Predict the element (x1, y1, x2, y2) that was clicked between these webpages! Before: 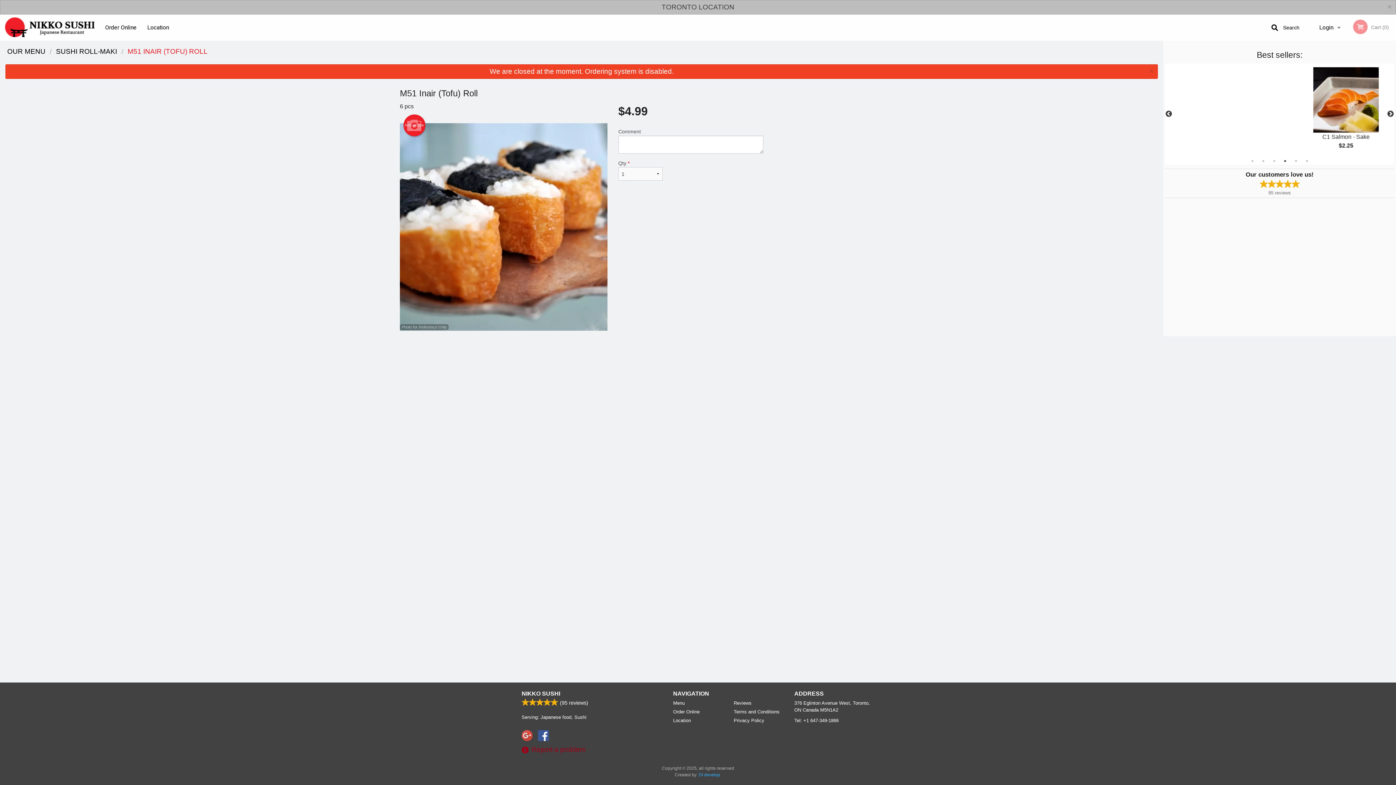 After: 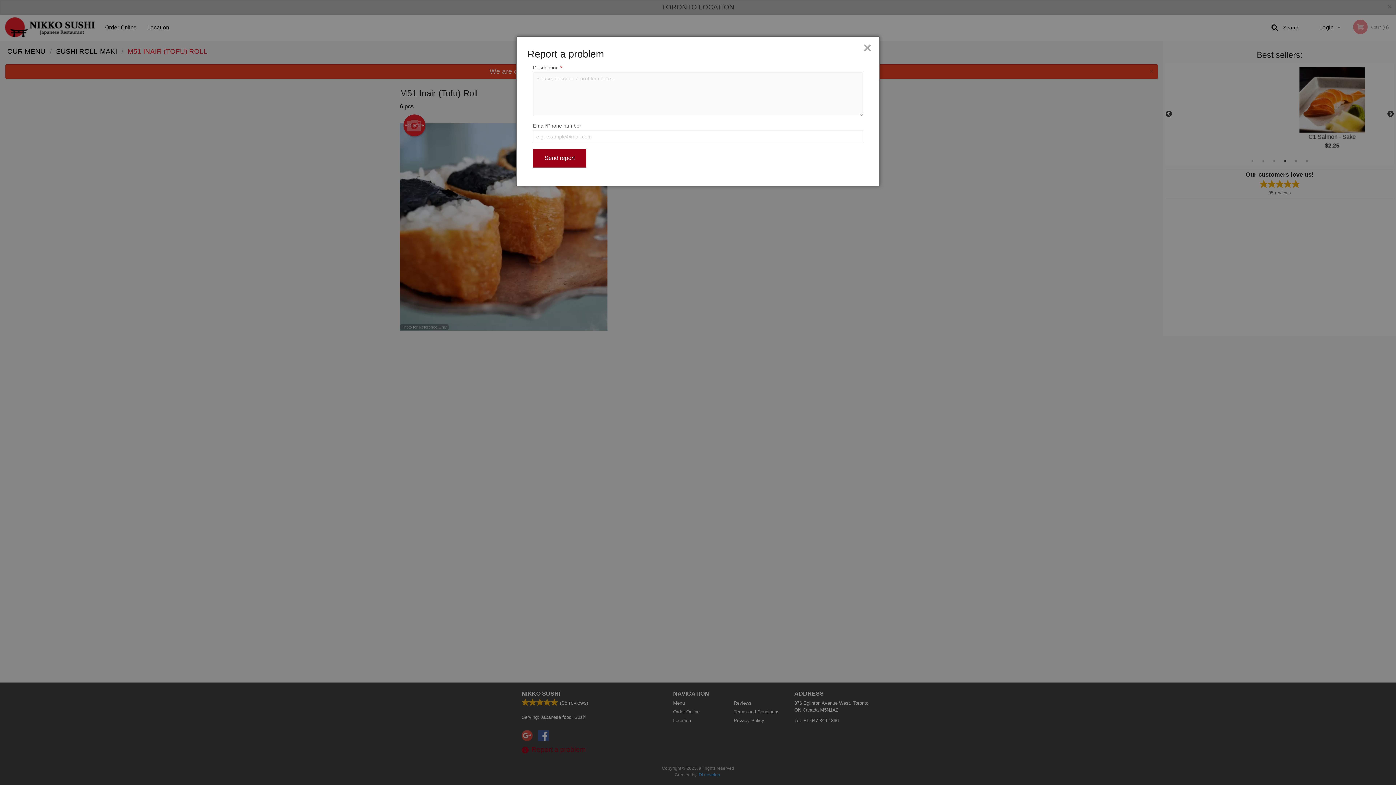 Action: bbox: (521, 745, 585, 755) label: Report a problem